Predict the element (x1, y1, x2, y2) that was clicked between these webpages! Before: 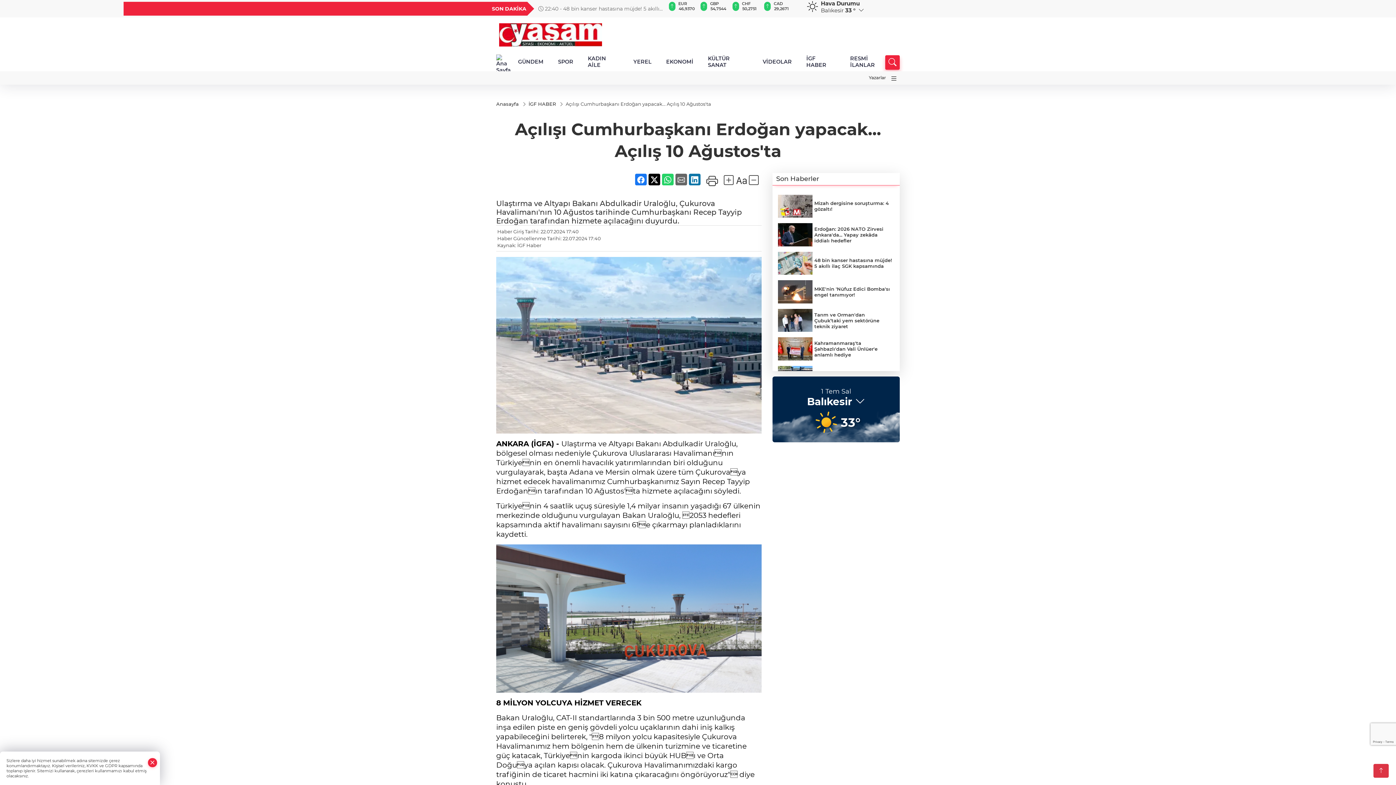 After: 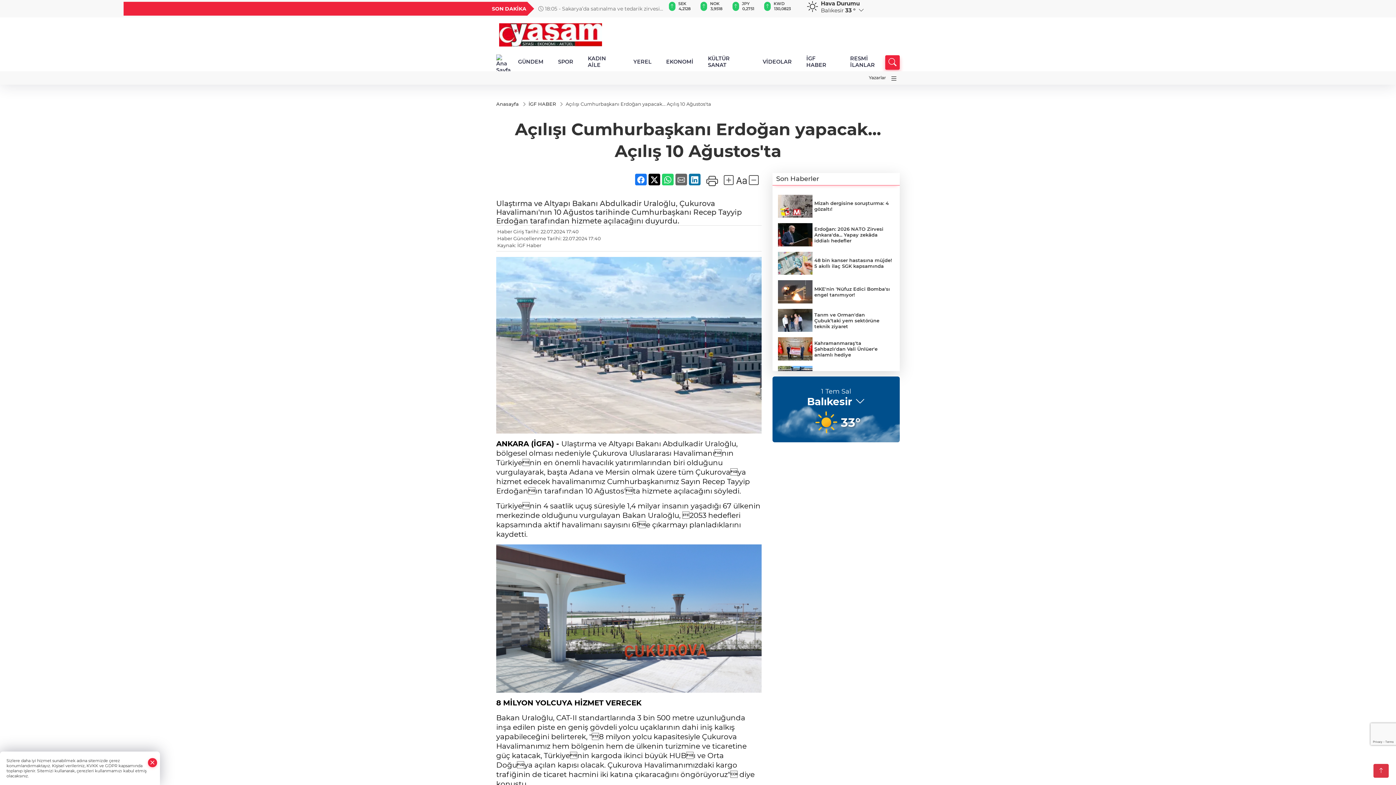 Action: bbox: (675, 173, 687, 185)